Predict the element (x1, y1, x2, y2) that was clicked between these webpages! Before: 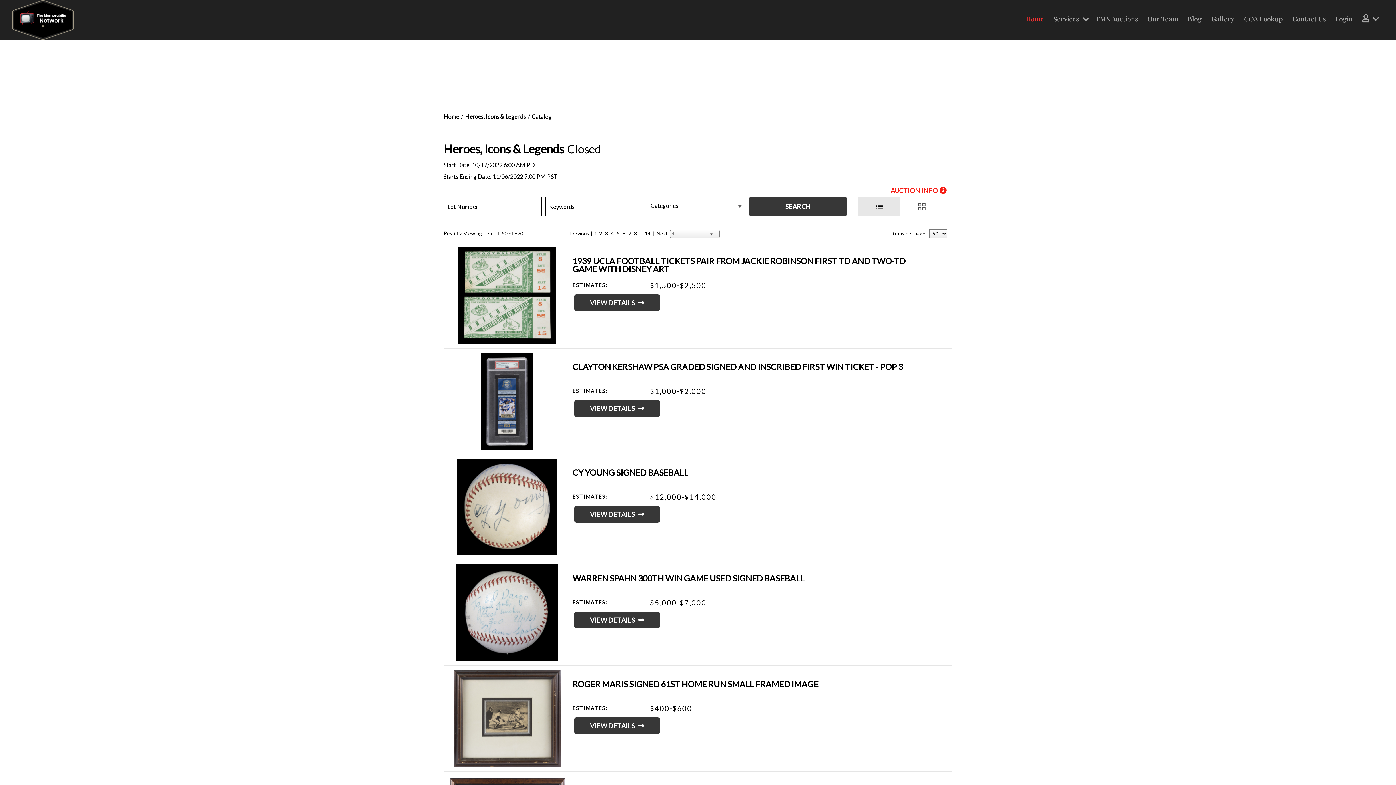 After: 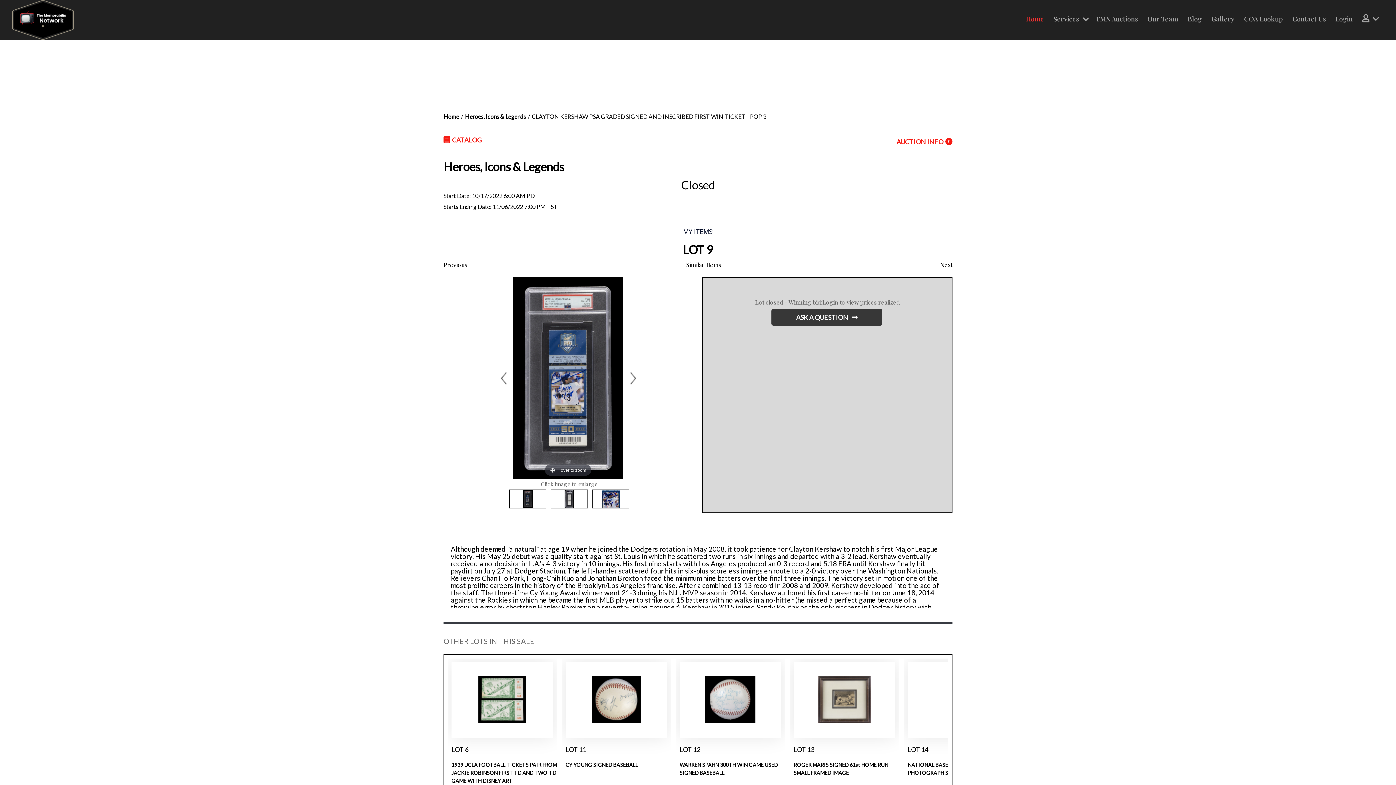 Action: bbox: (443, 352, 570, 450)